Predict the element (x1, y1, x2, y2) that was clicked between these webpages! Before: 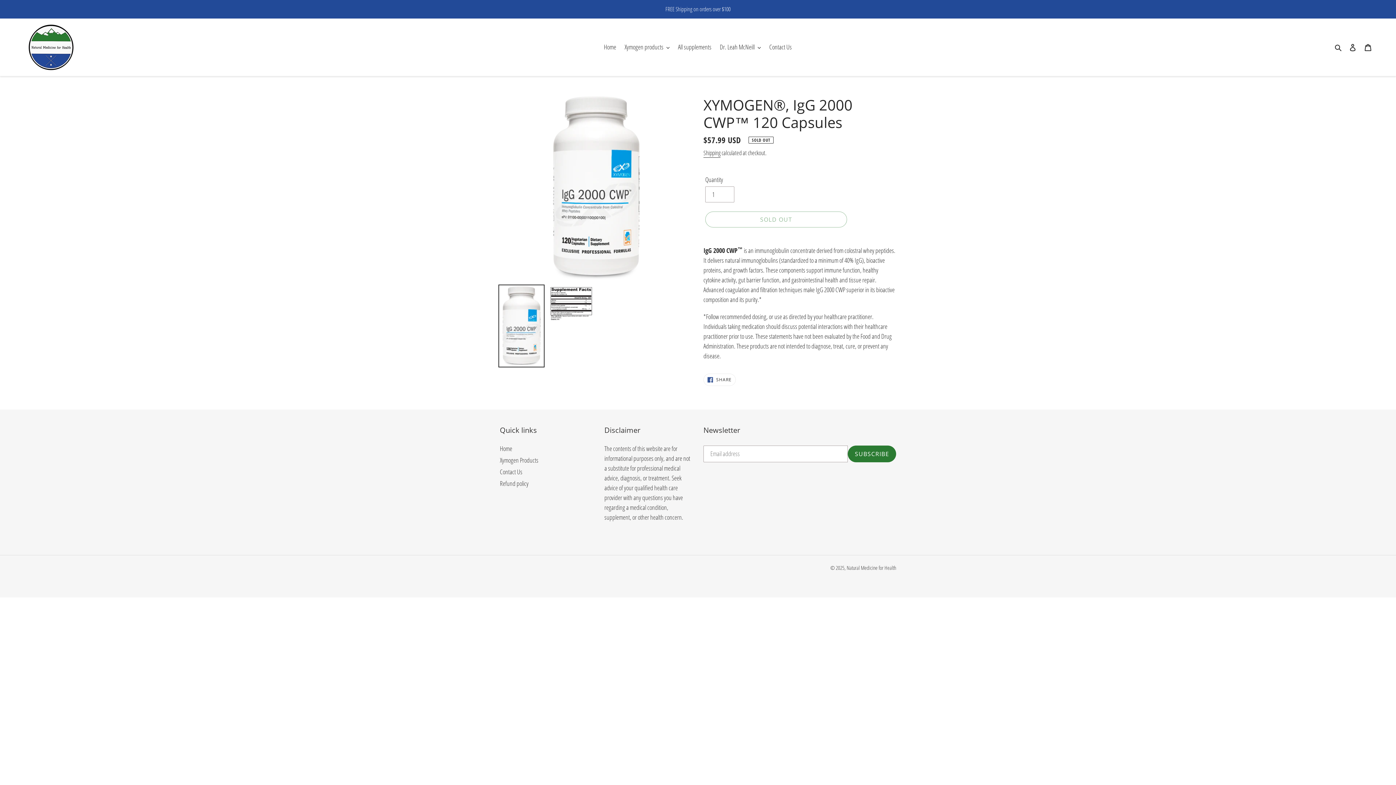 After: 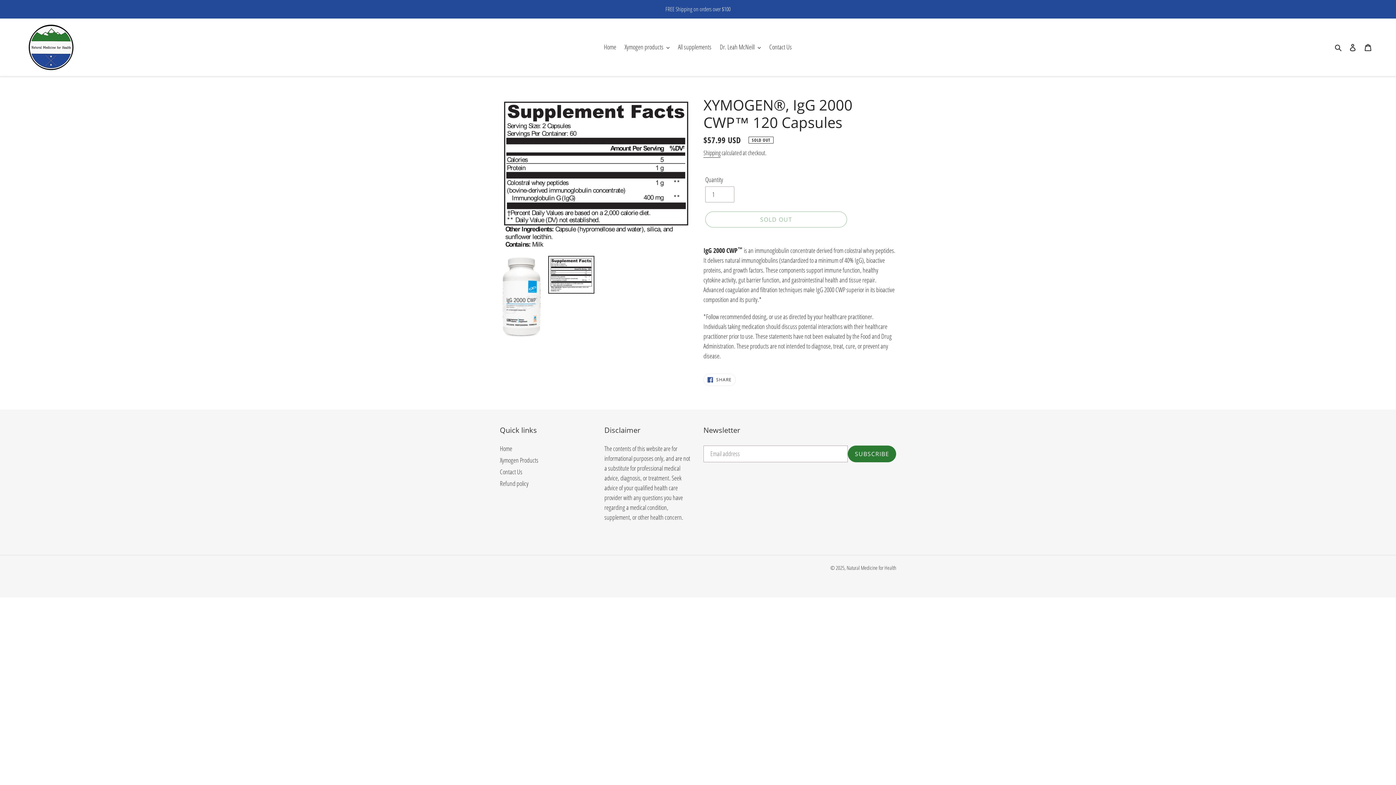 Action: bbox: (548, 284, 594, 322)